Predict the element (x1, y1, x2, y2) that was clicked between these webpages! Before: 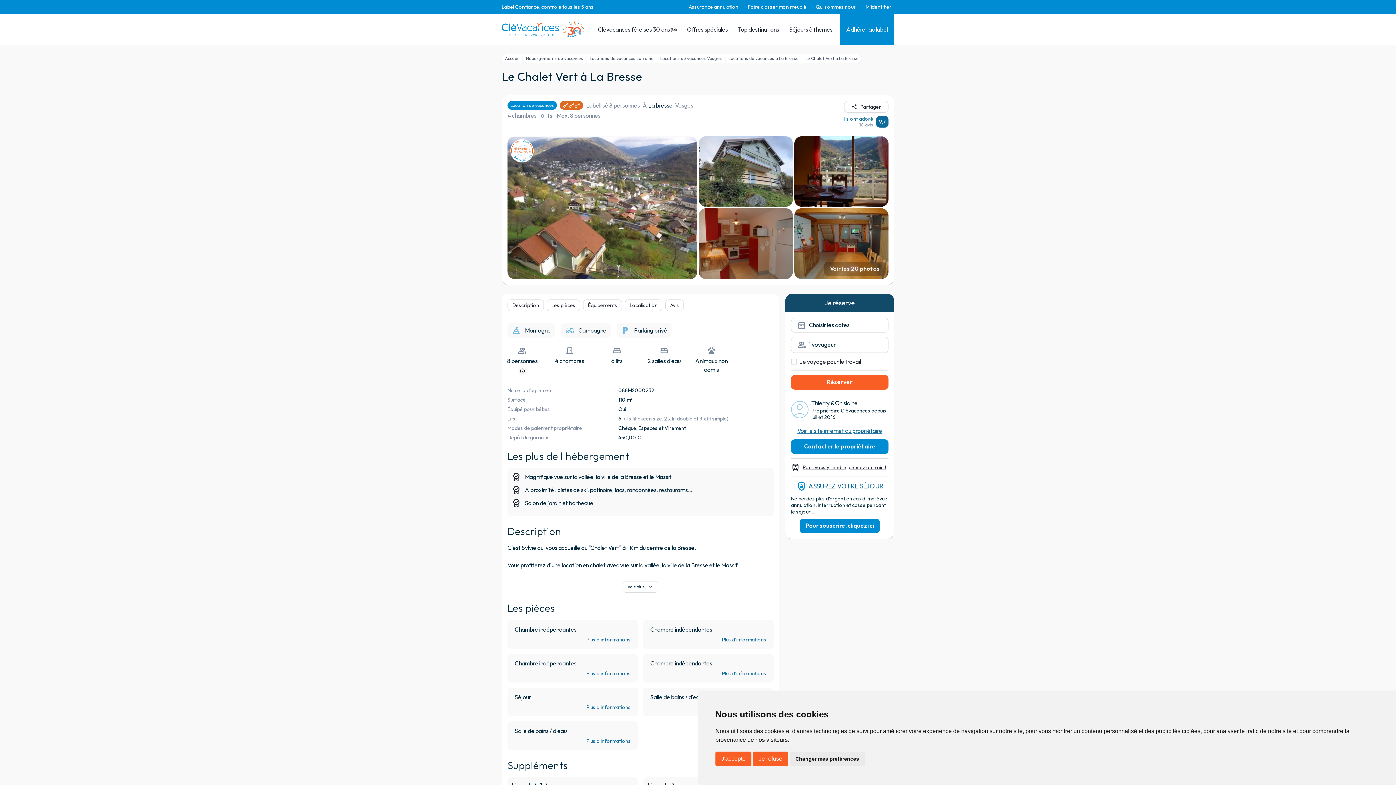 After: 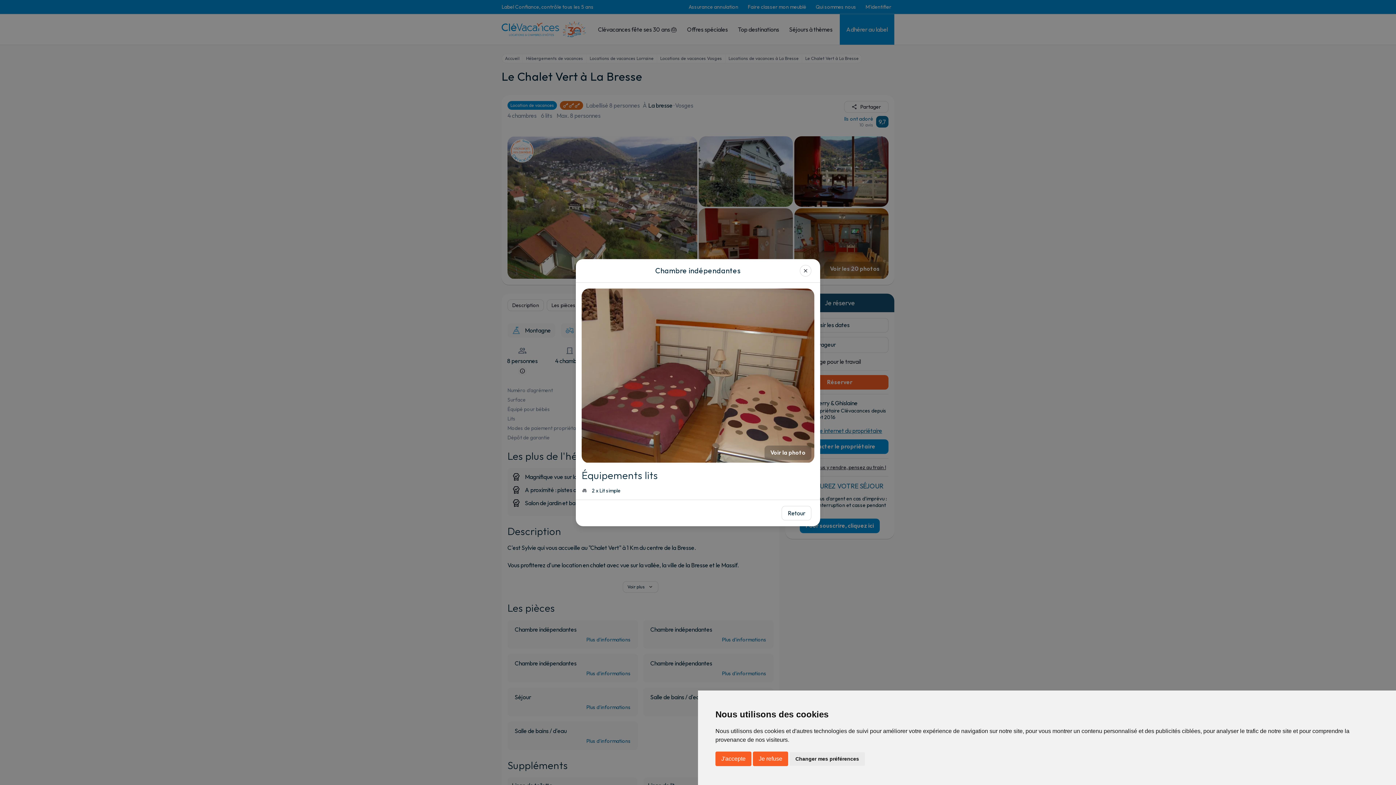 Action: label: Plus d'informations bbox: (722, 670, 766, 676)